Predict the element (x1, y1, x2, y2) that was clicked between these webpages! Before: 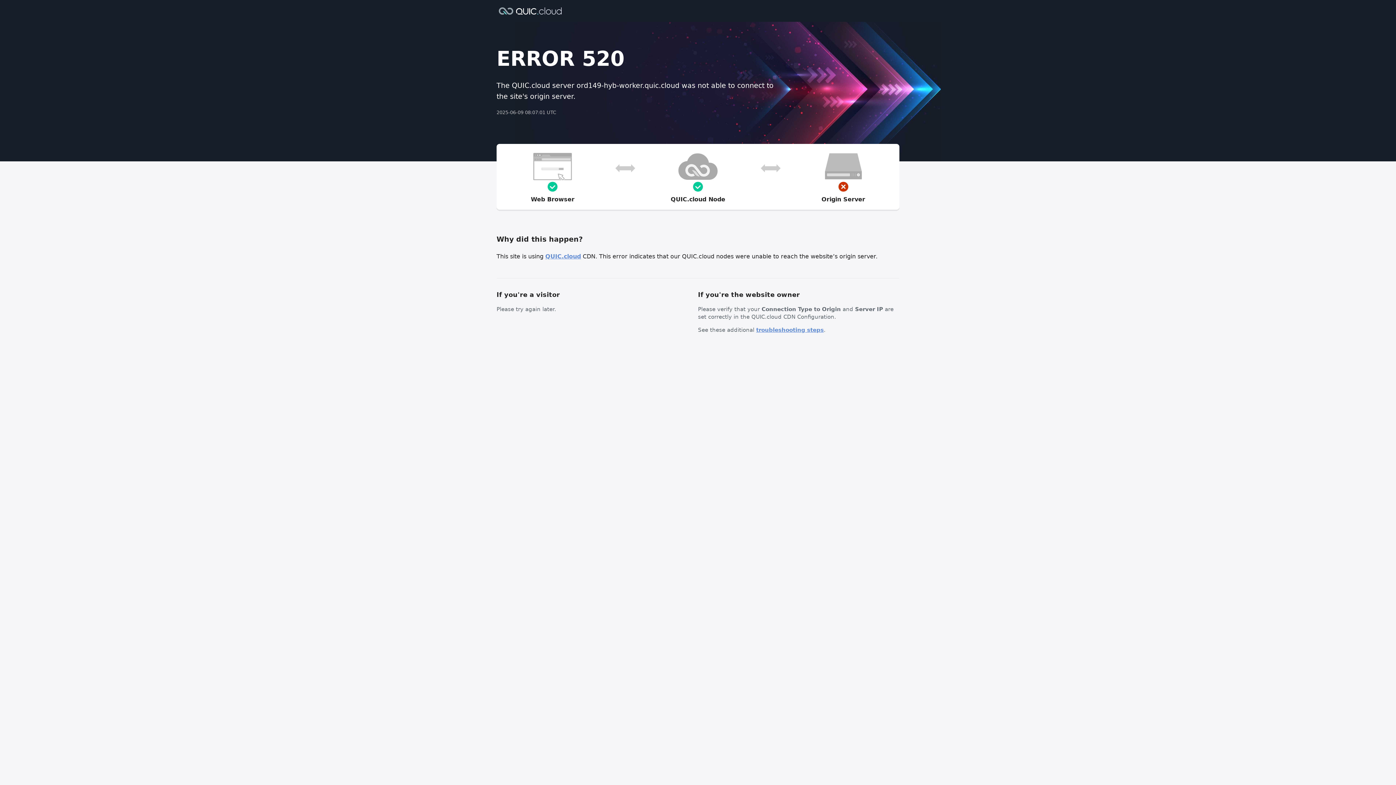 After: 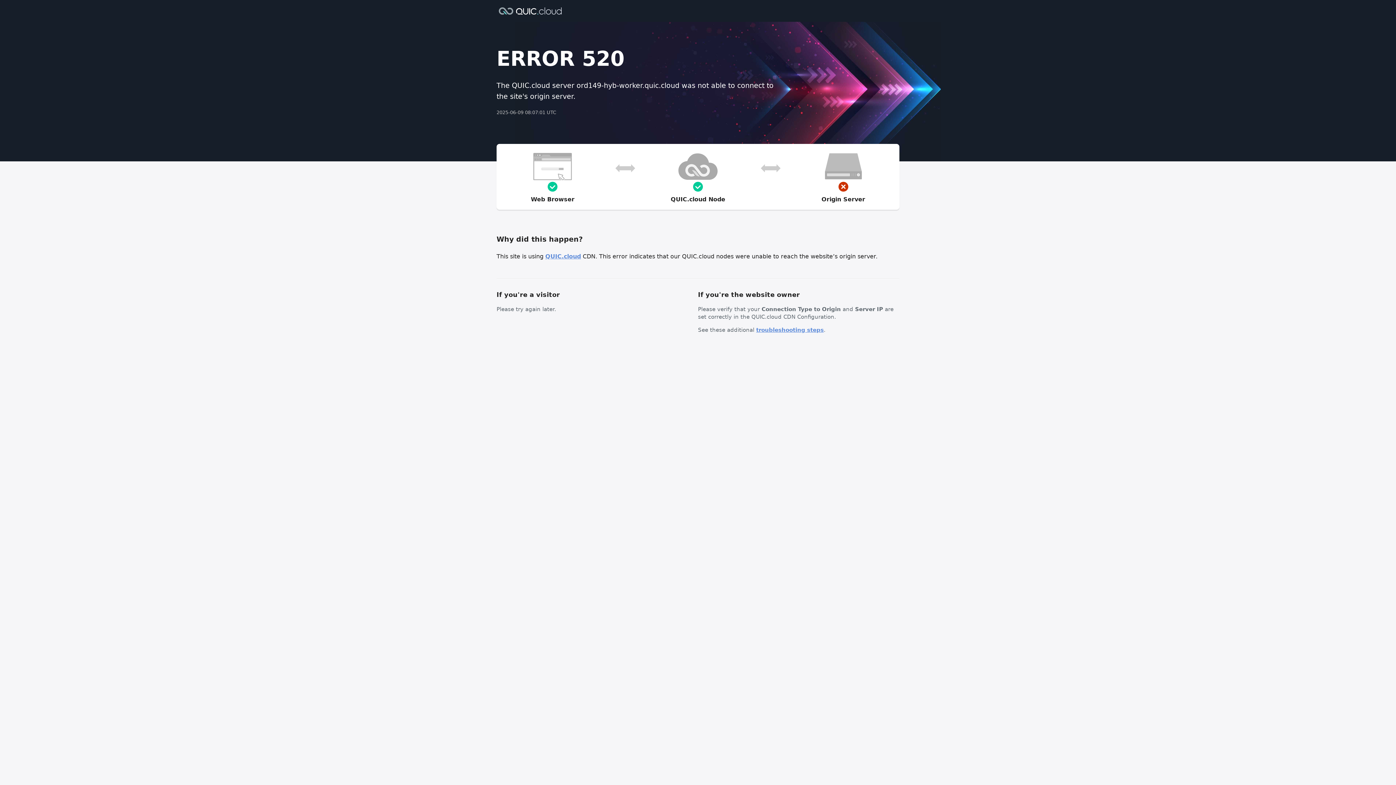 Action: label: troubleshooting steps bbox: (756, 326, 824, 333)